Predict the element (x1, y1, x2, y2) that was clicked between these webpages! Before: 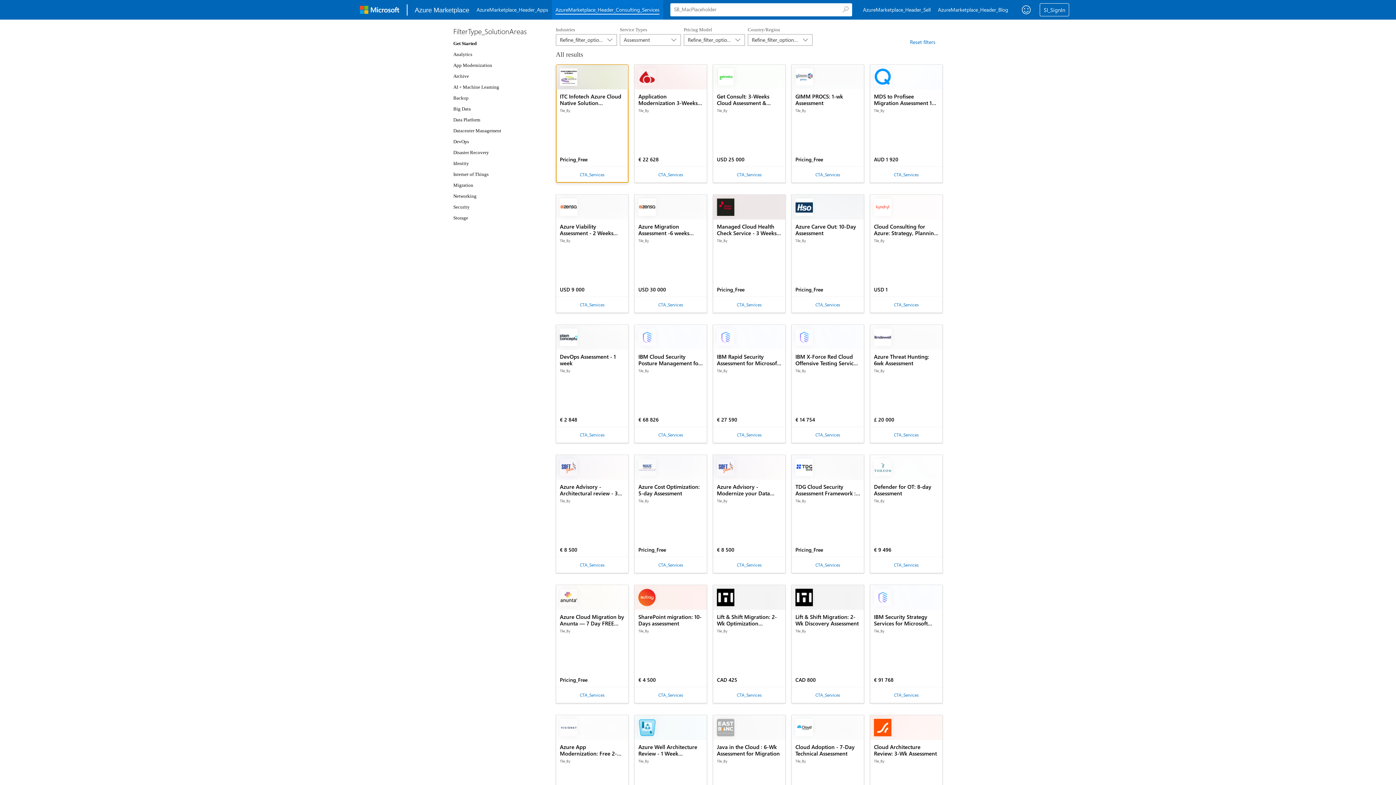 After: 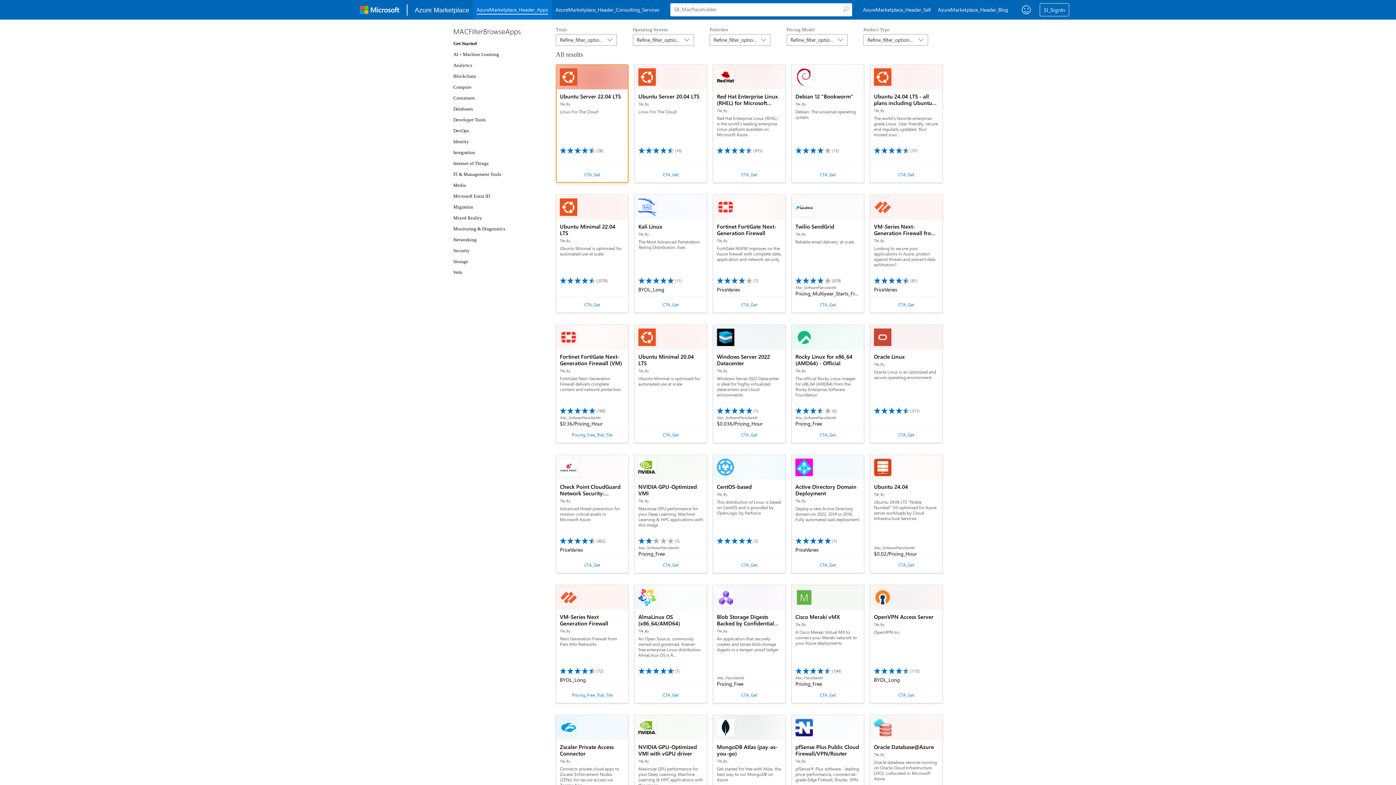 Action: label: Apps bbox: (473, 0, 552, 19)